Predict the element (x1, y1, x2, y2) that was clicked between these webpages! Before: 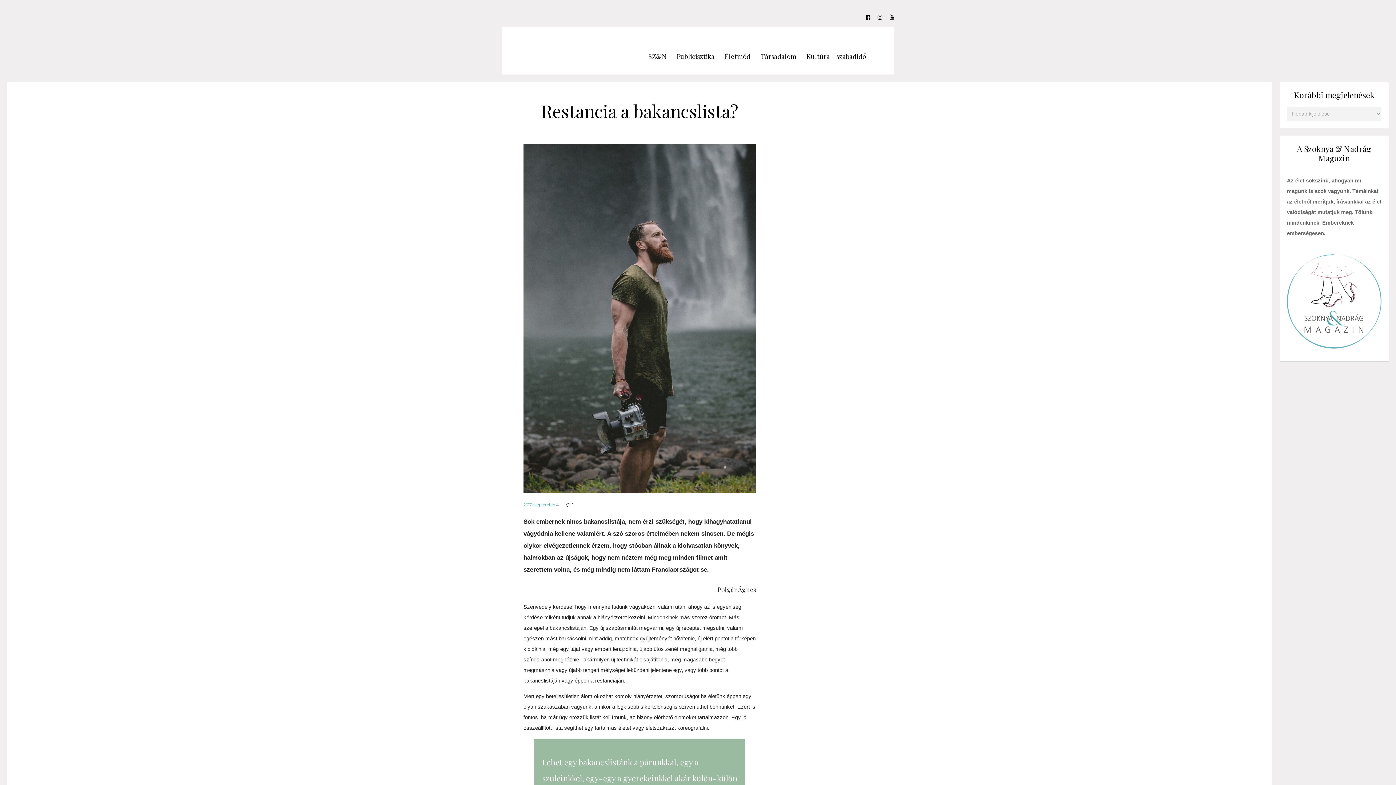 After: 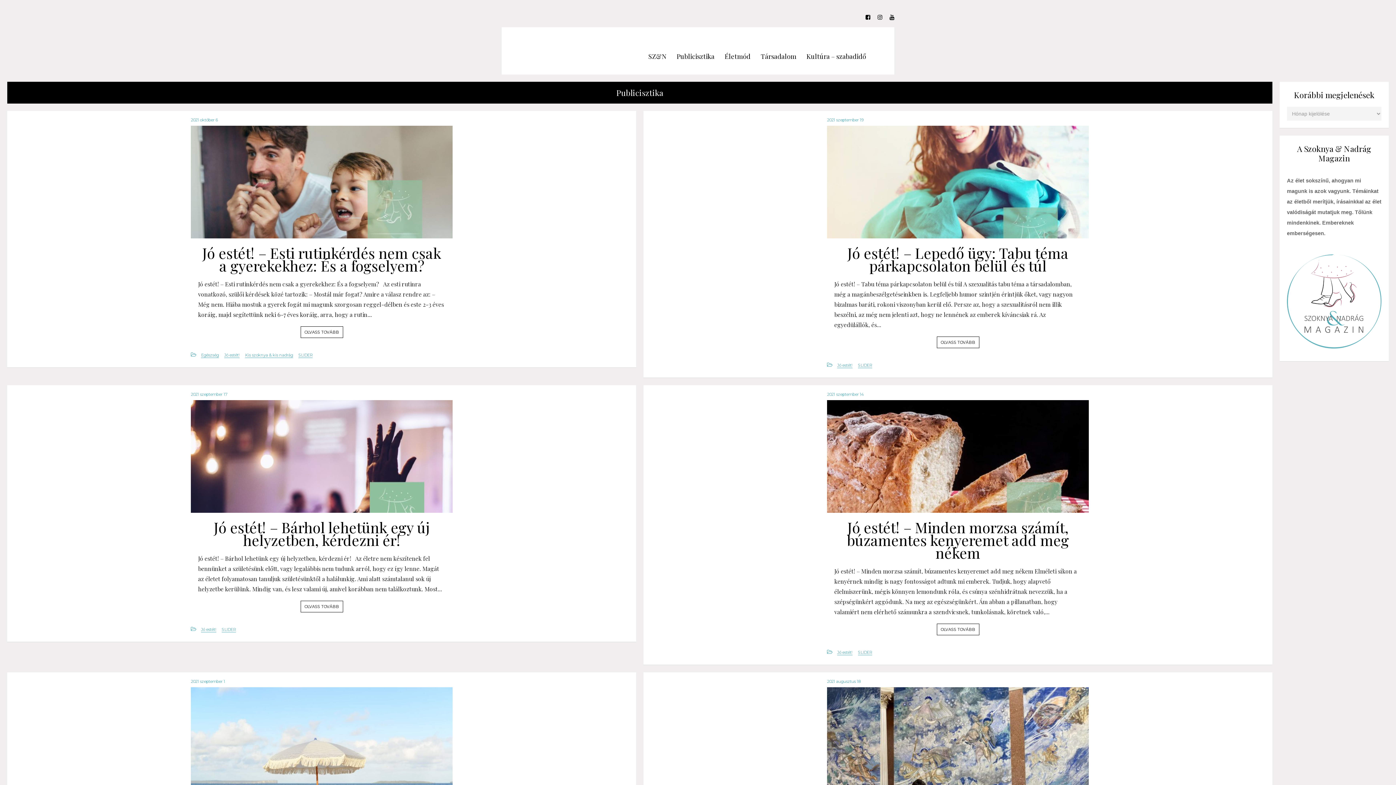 Action: bbox: (676, 15, 714, 97) label: Publicisztika